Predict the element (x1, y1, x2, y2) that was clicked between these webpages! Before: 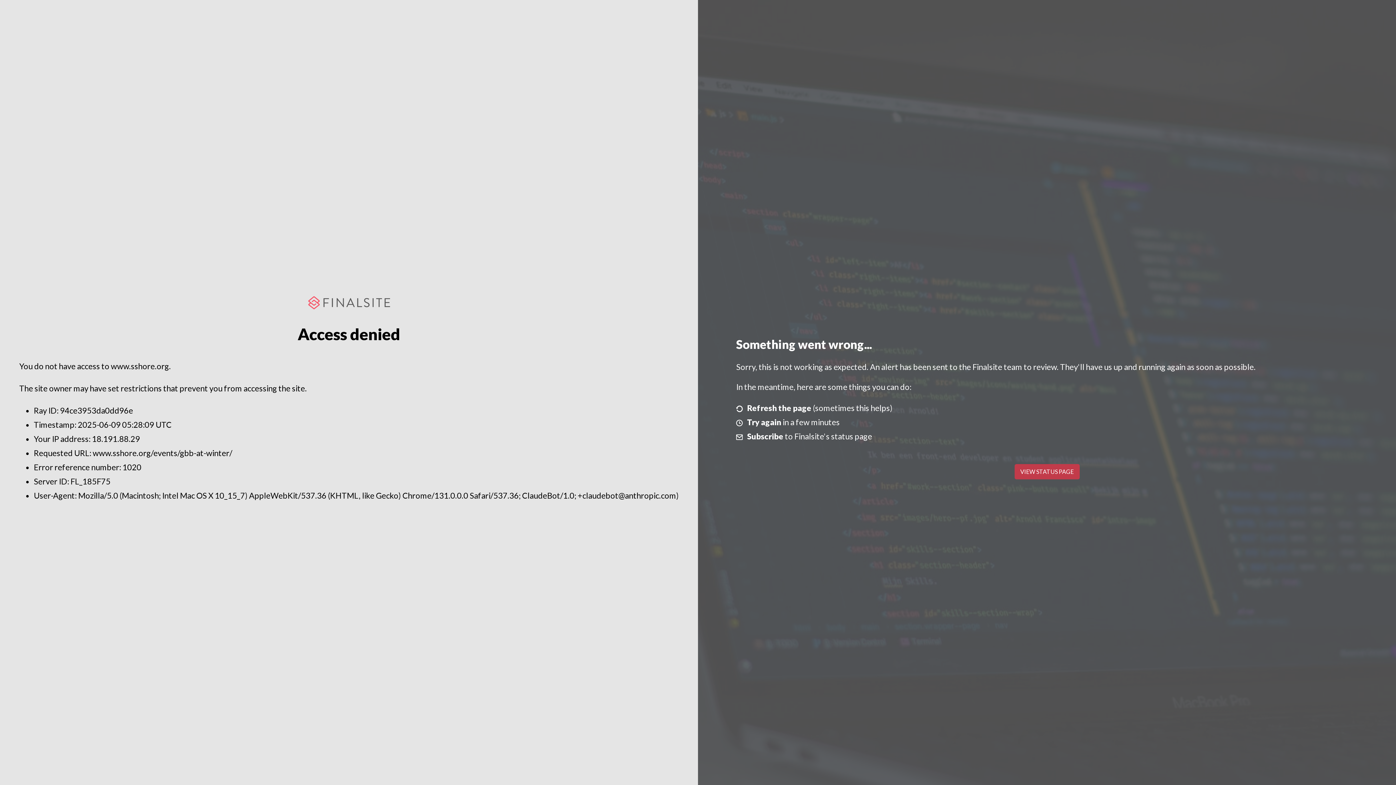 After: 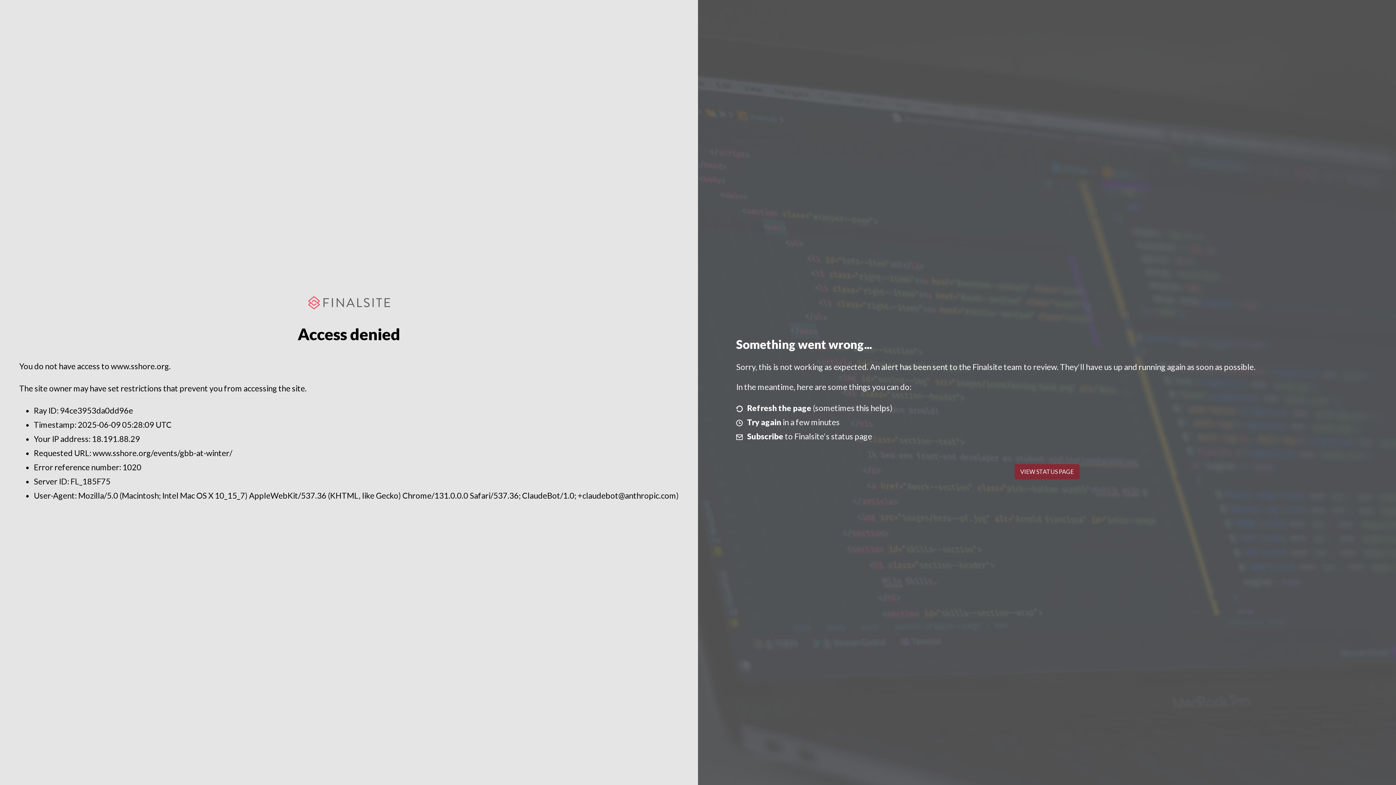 Action: bbox: (1014, 464, 1079, 479) label: VIEW STATUS PAGE